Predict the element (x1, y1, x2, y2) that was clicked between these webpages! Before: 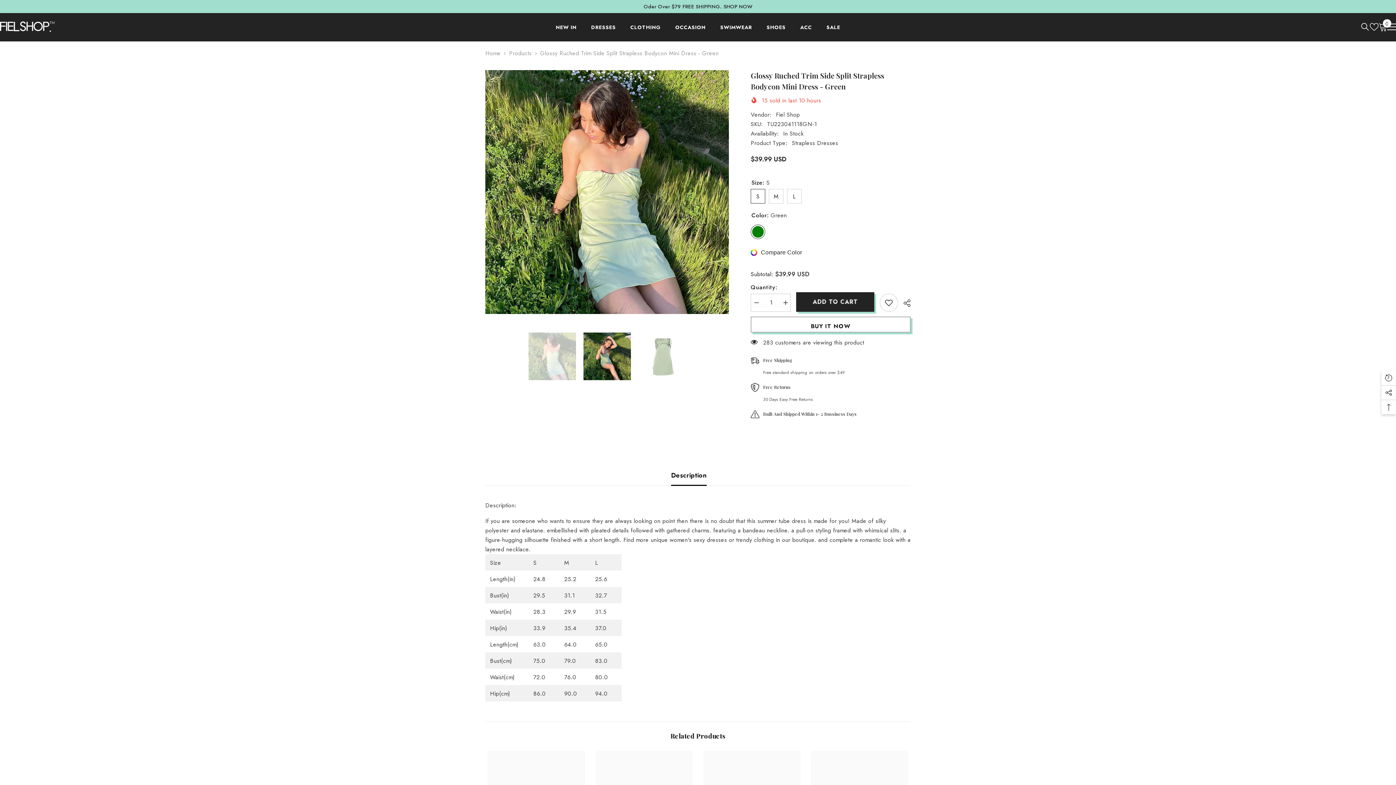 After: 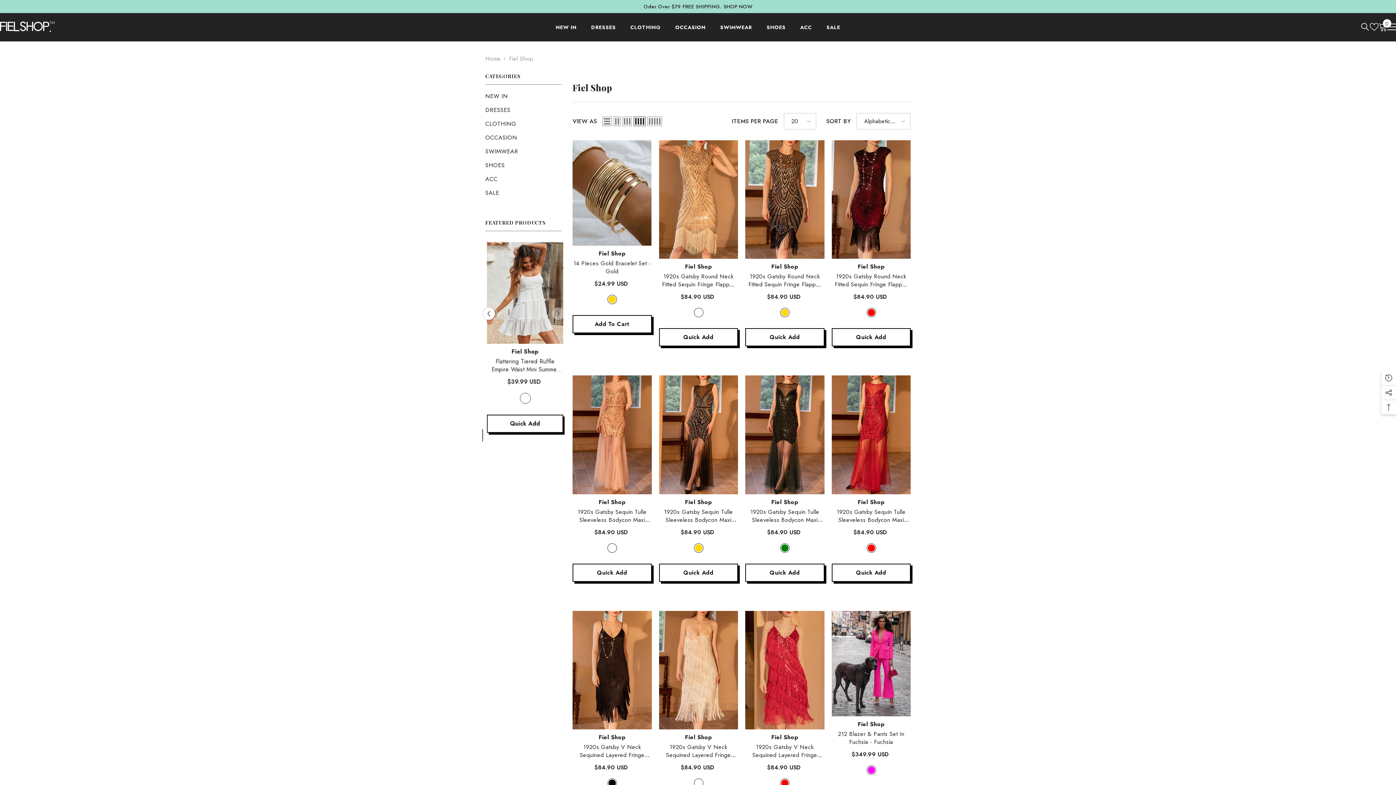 Action: bbox: (776, 110, 800, 119) label: Fiel Shop